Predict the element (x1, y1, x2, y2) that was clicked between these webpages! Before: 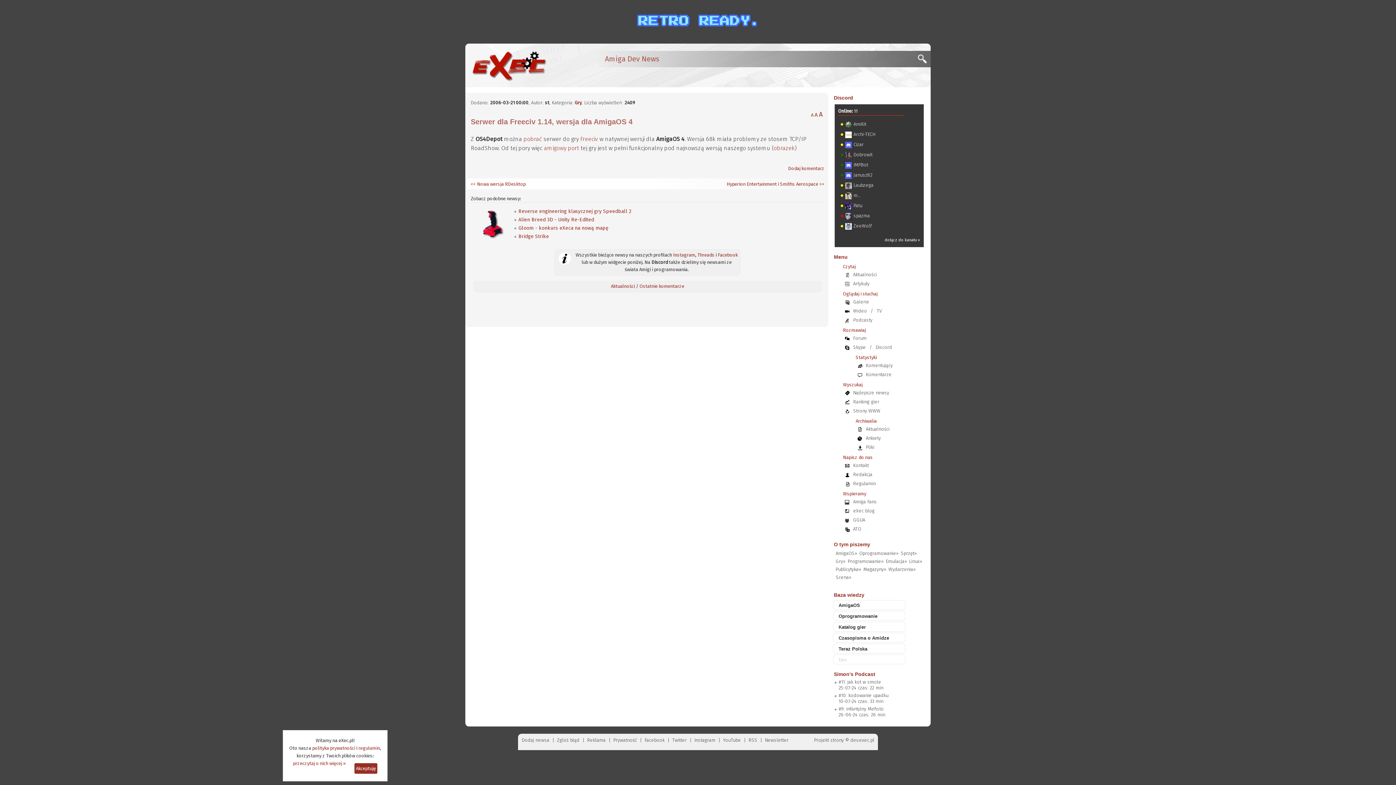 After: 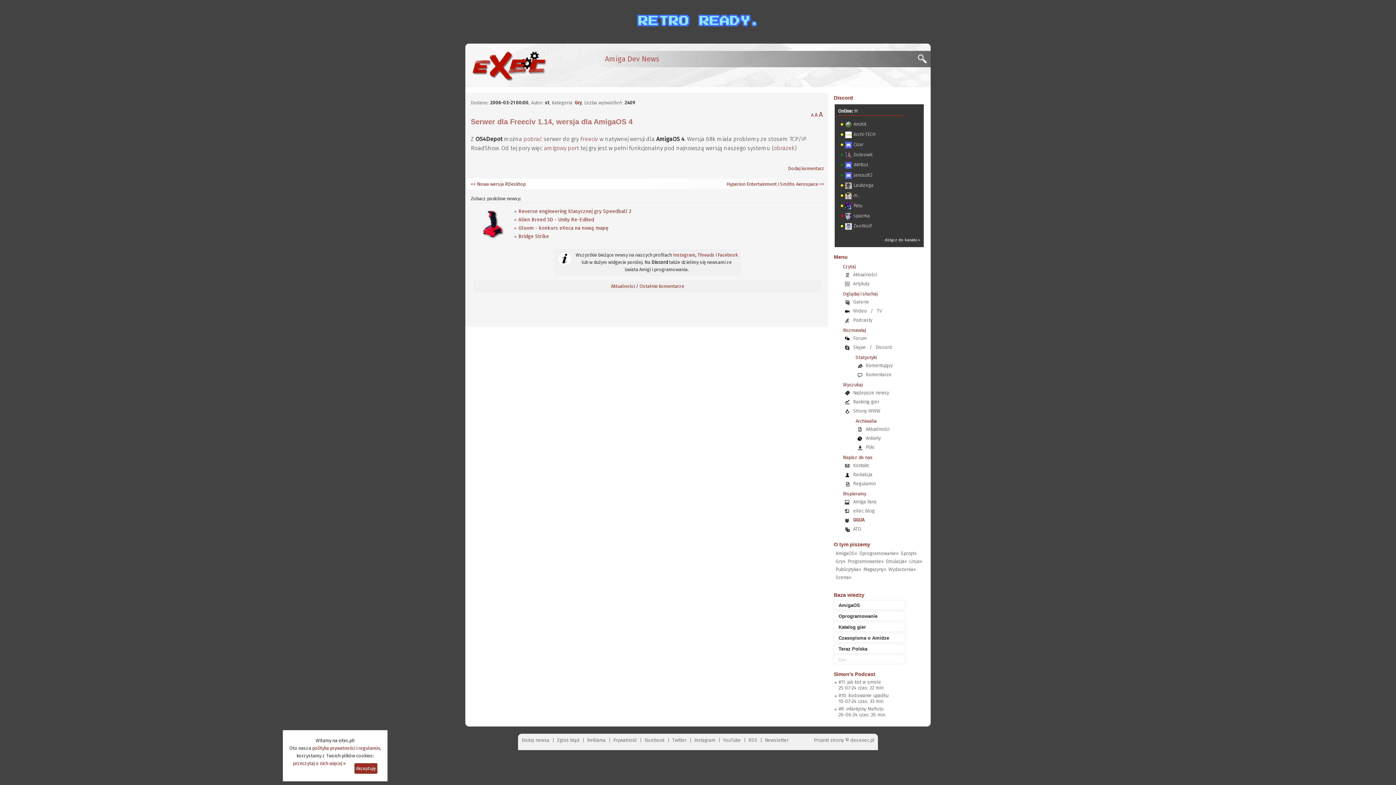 Action: label: GGUA bbox: (849, 517, 869, 522)